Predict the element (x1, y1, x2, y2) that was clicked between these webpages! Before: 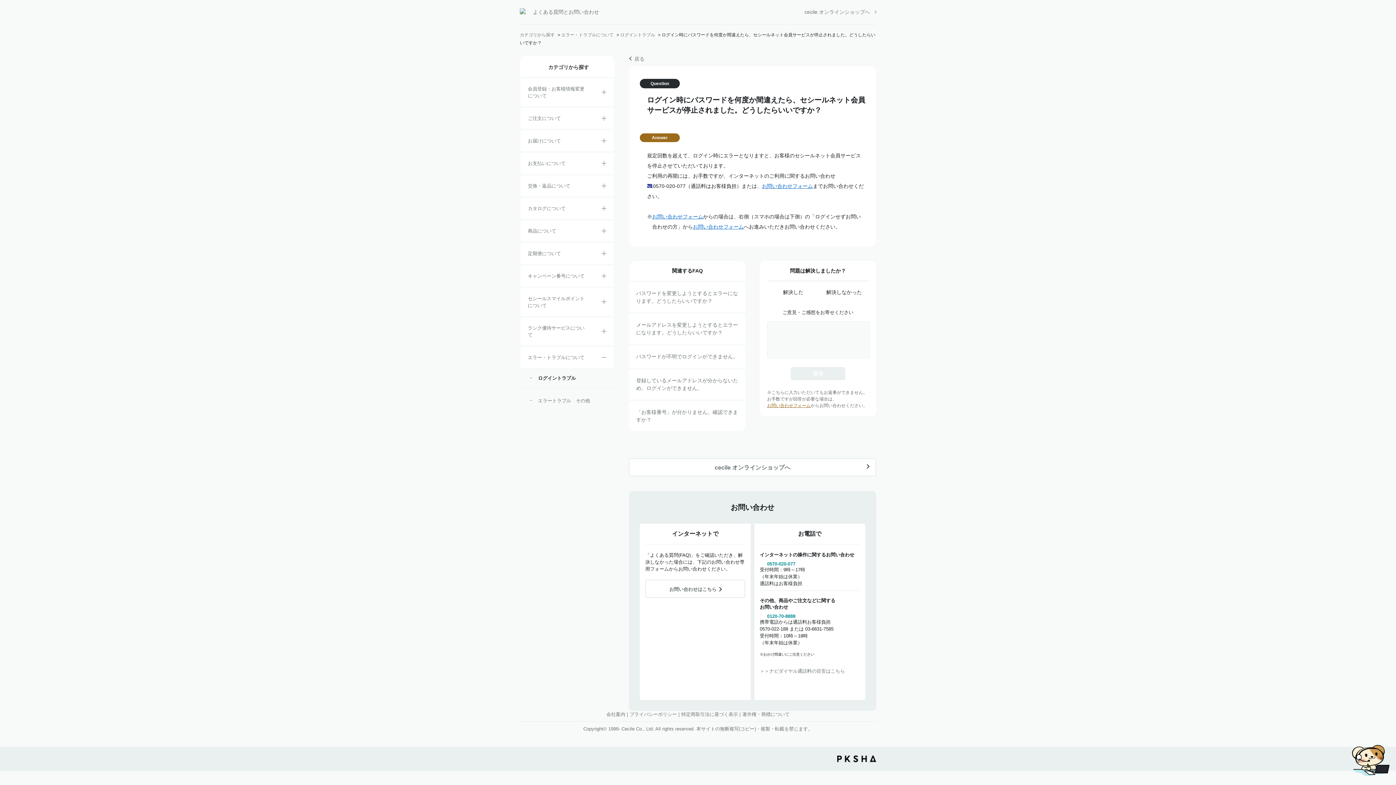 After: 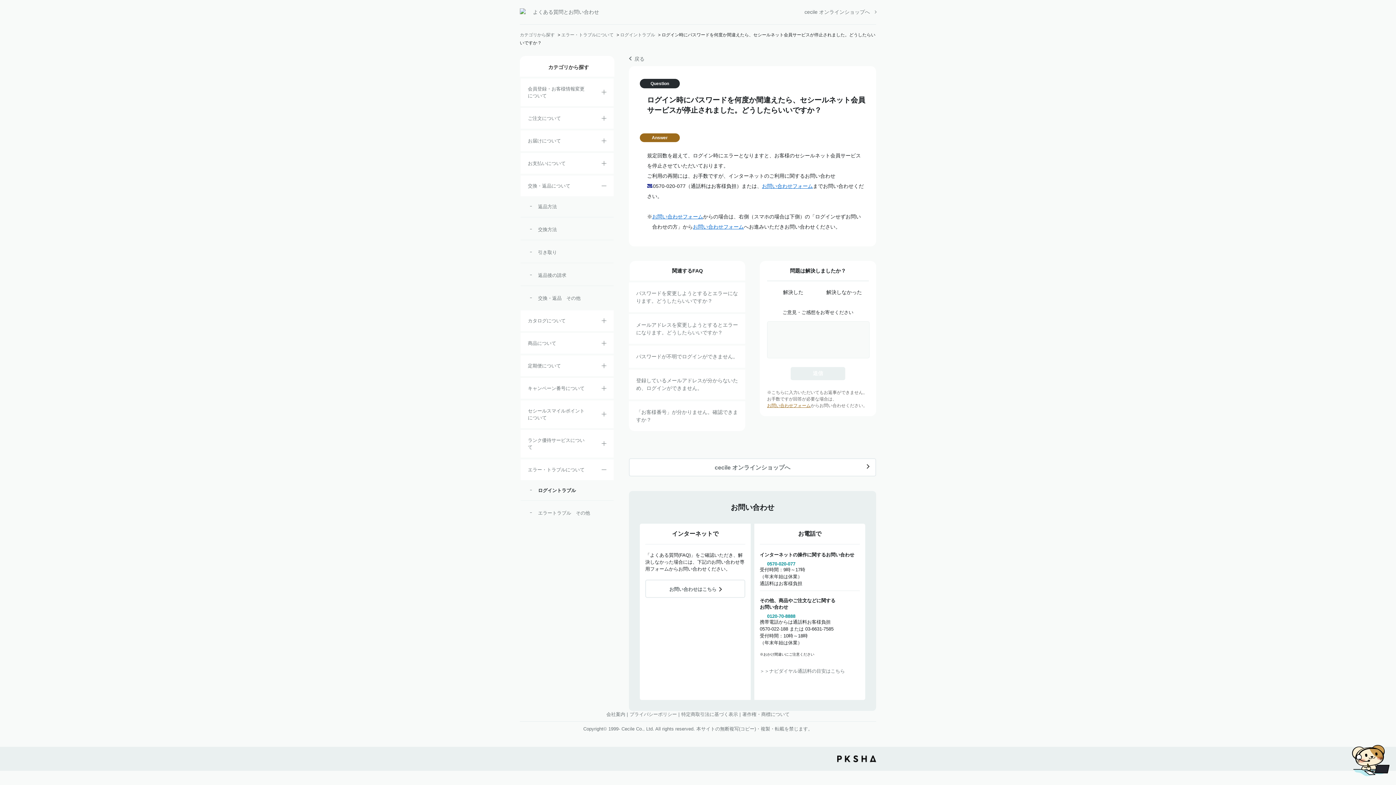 Action: bbox: (601, 183, 606, 190) label: /category/show/12?site_domain=default